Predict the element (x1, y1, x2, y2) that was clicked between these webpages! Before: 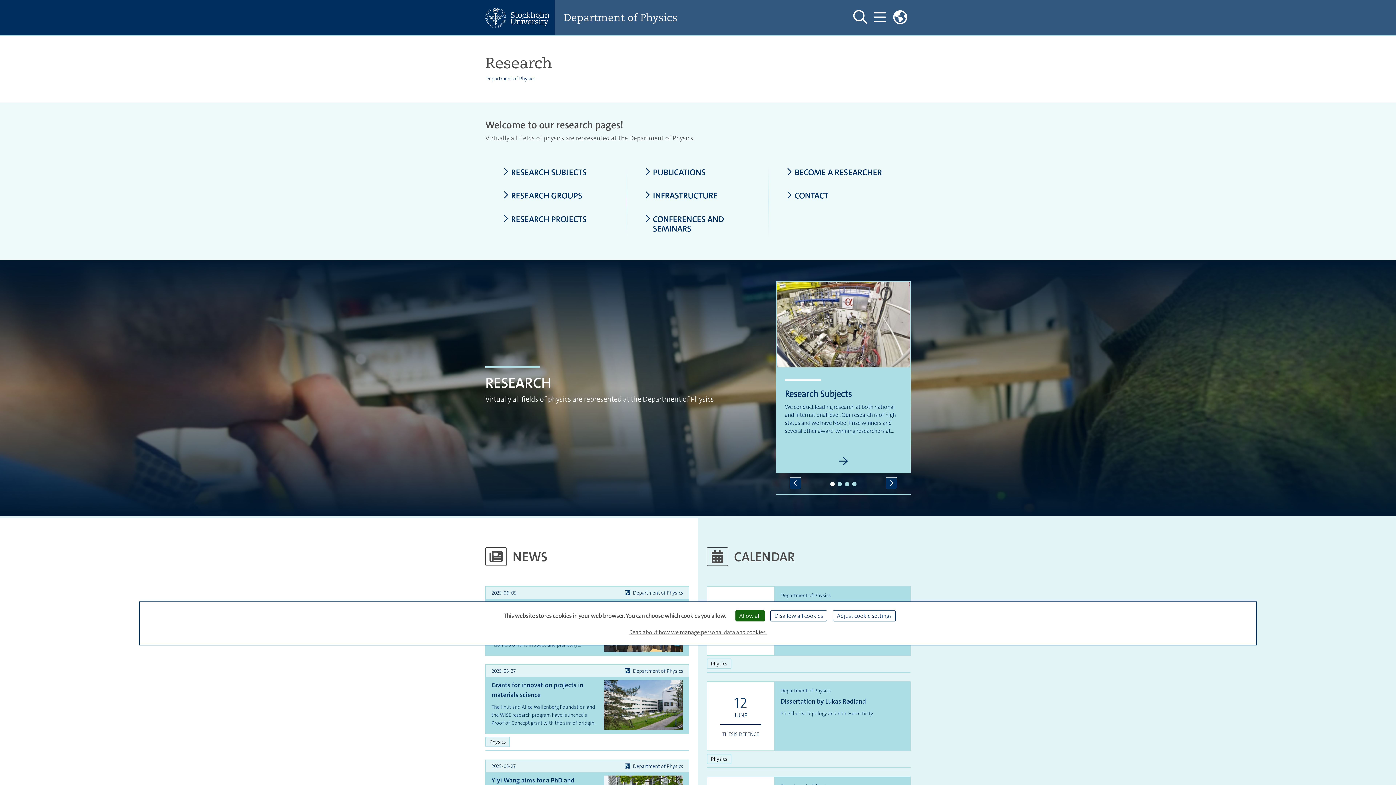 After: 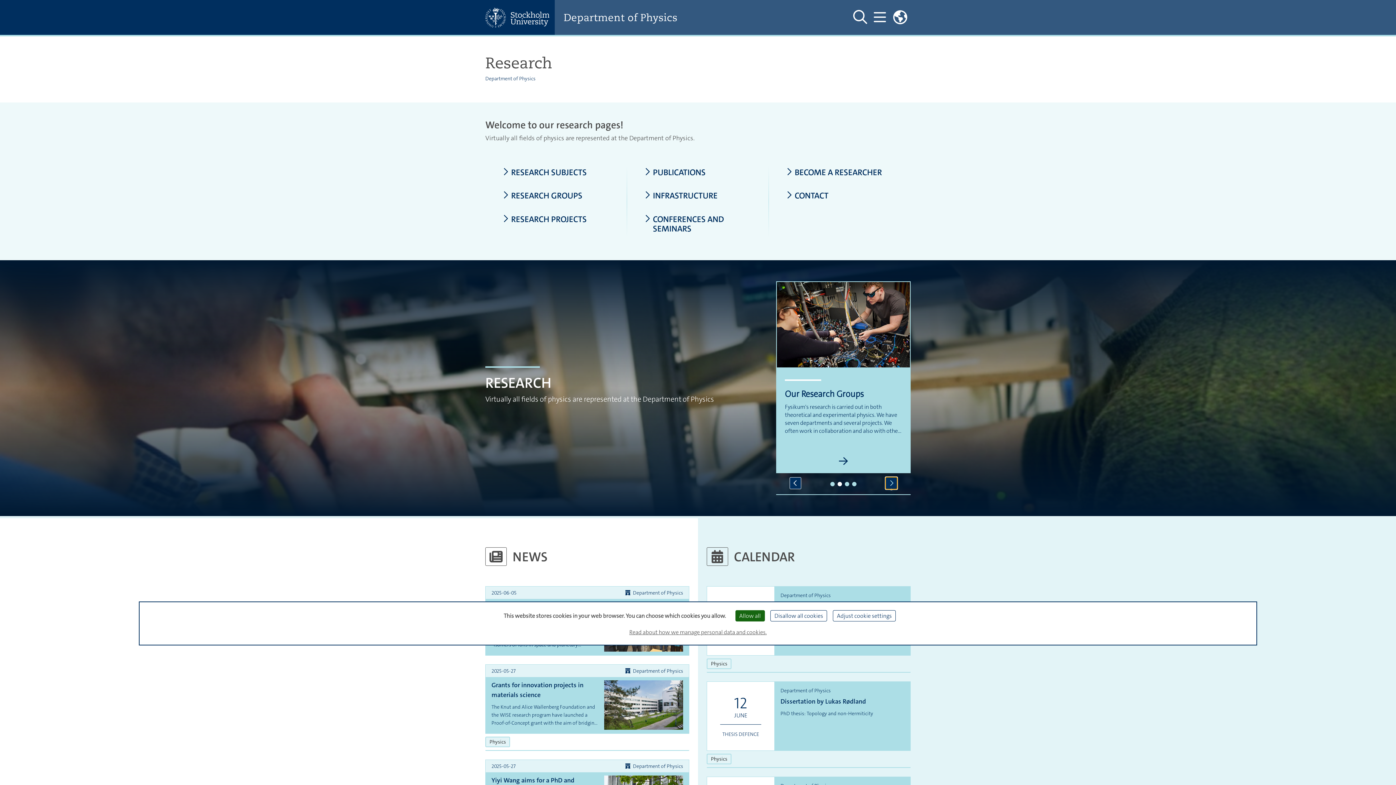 Action: label: Next slide bbox: (885, 477, 897, 489)